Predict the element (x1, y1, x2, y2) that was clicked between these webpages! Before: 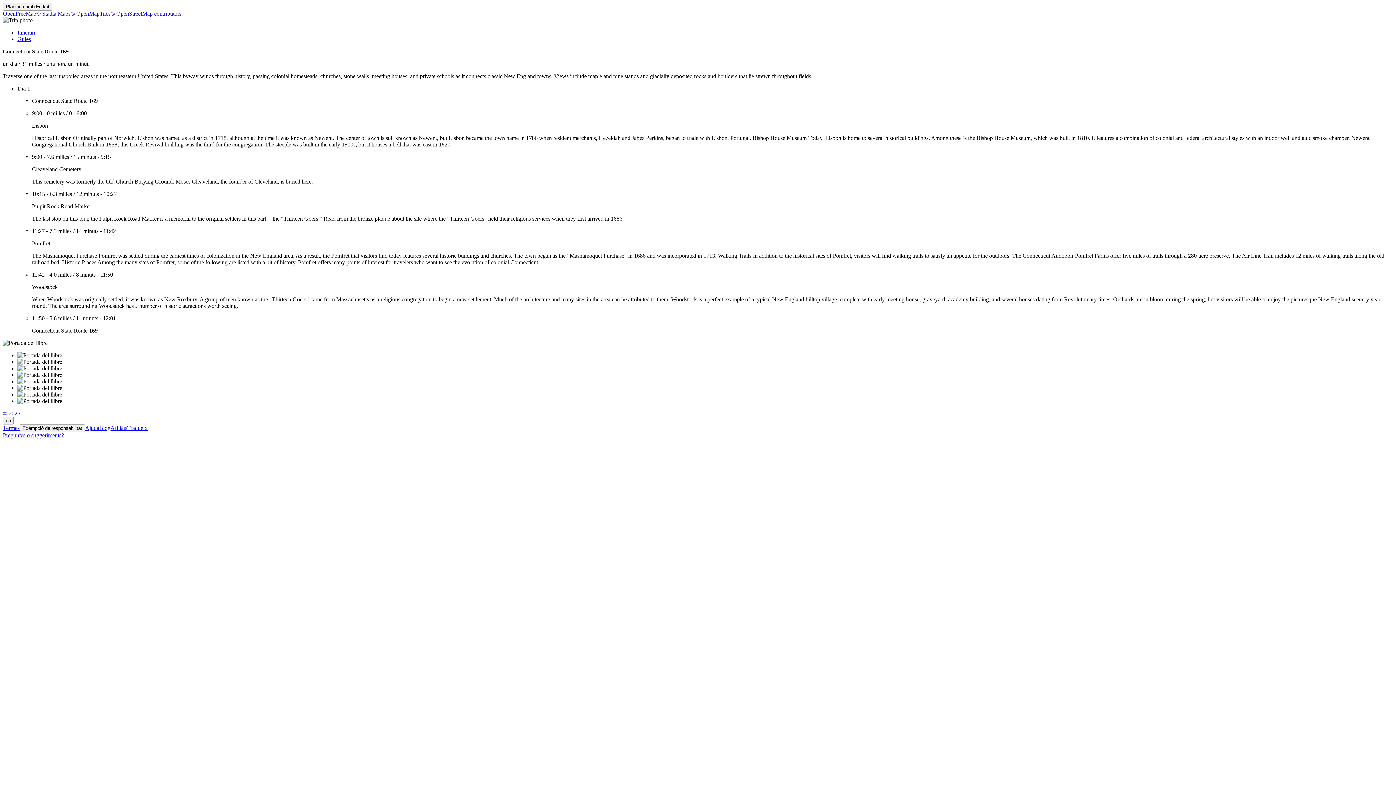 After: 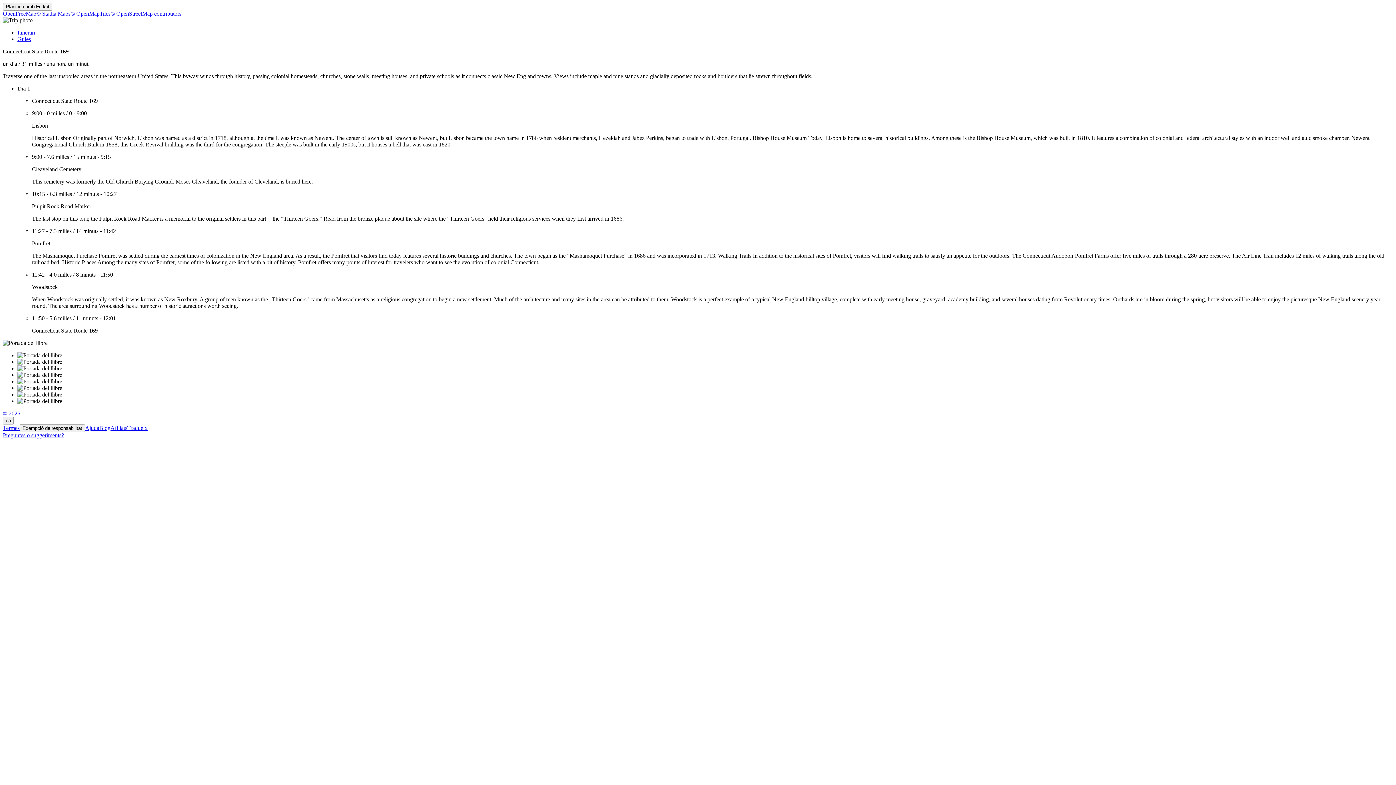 Action: bbox: (17, 385, 62, 391)